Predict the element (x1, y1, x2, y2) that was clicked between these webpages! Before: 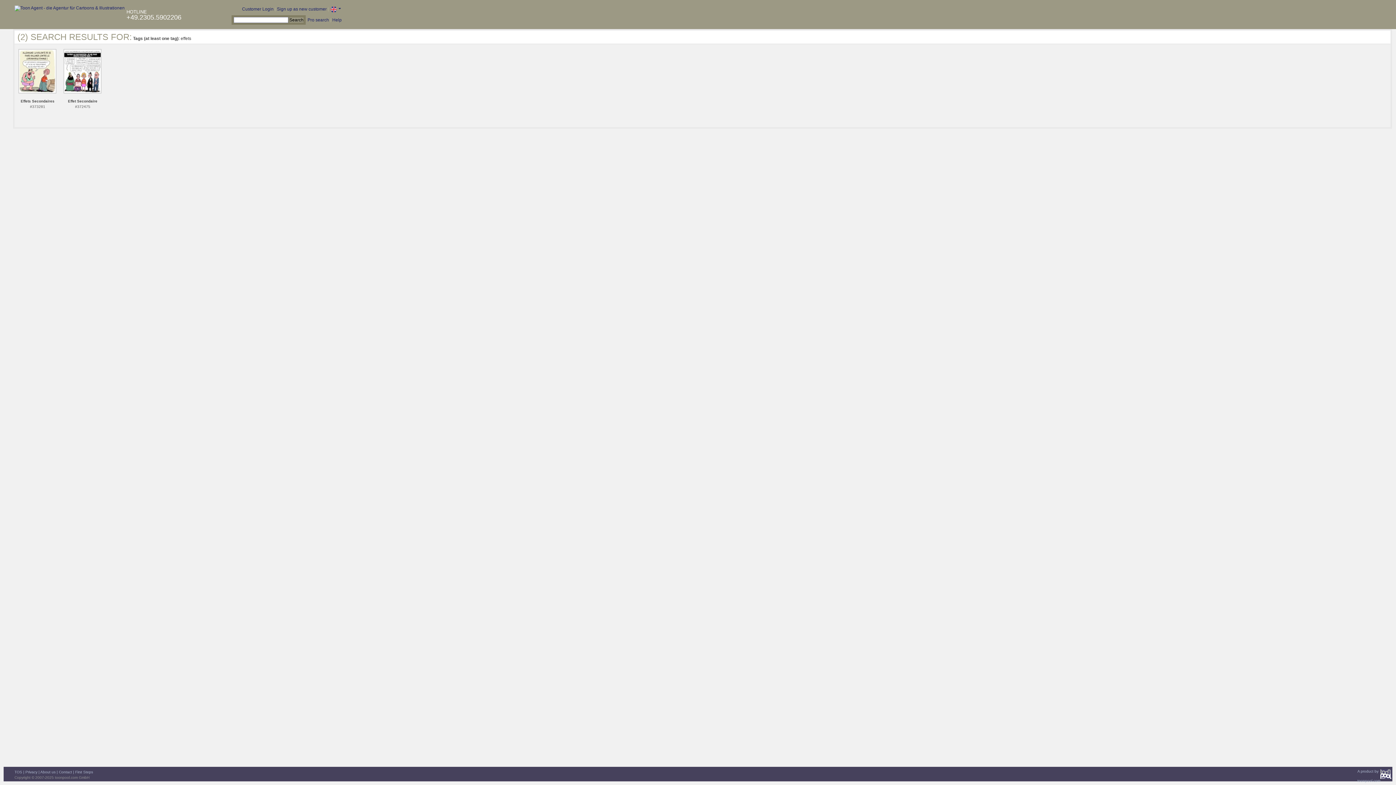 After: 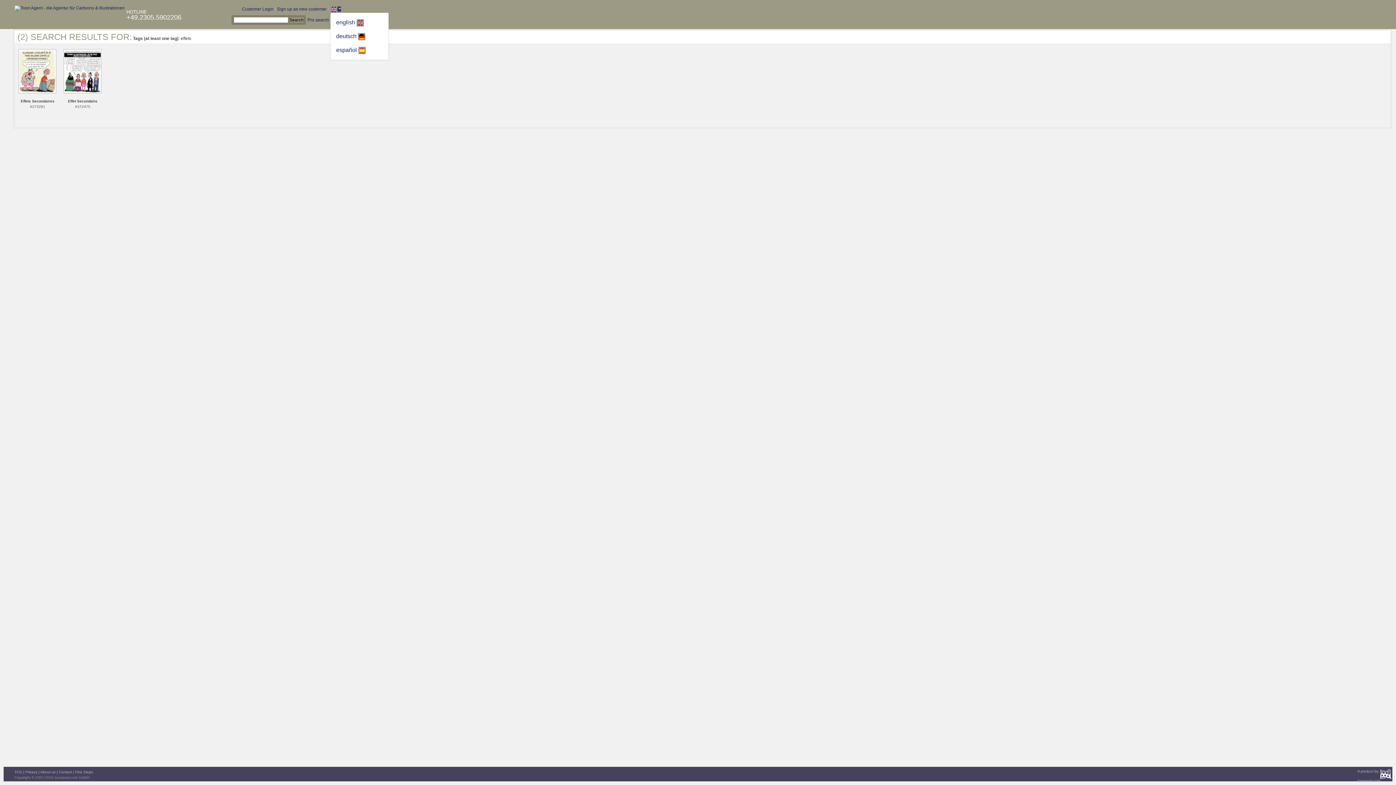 Action: bbox: (330, 6, 341, 11)